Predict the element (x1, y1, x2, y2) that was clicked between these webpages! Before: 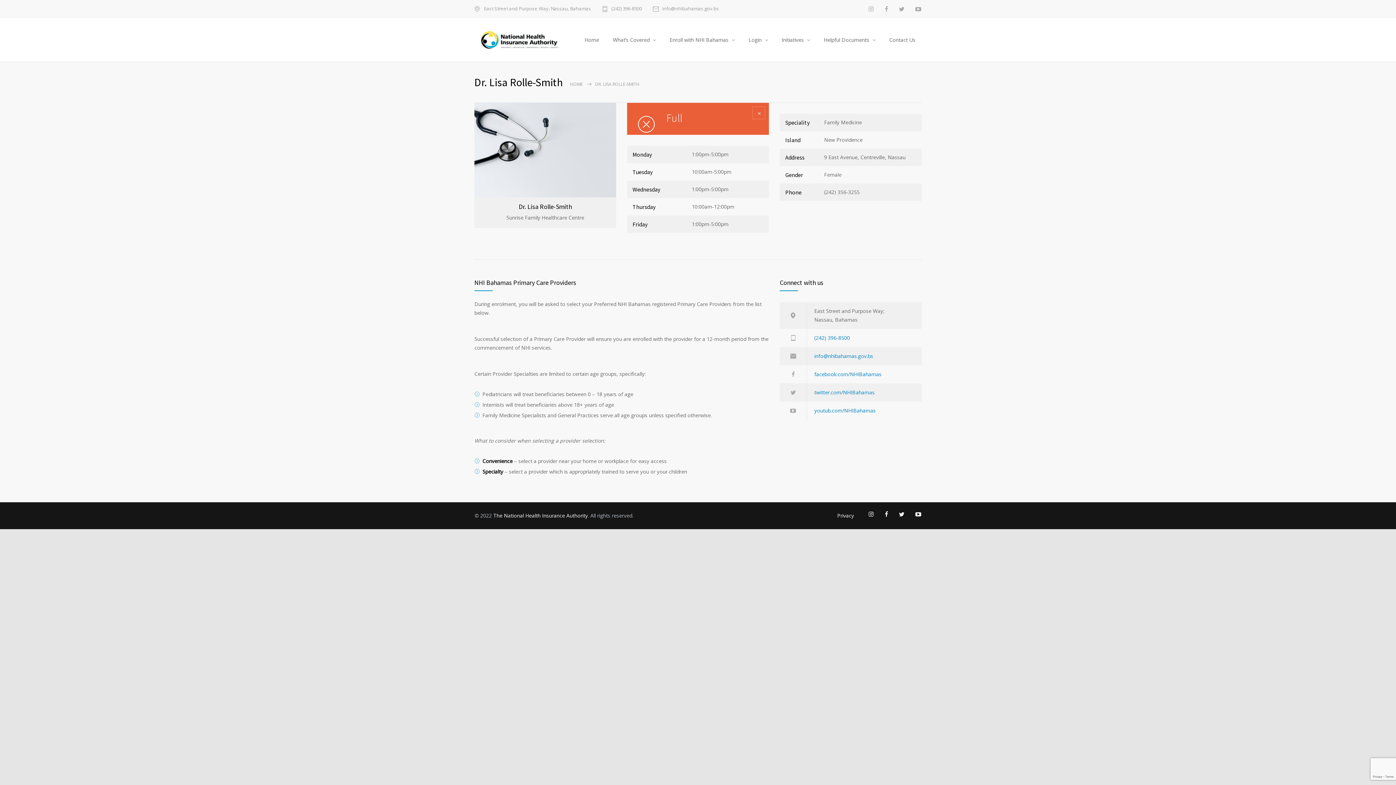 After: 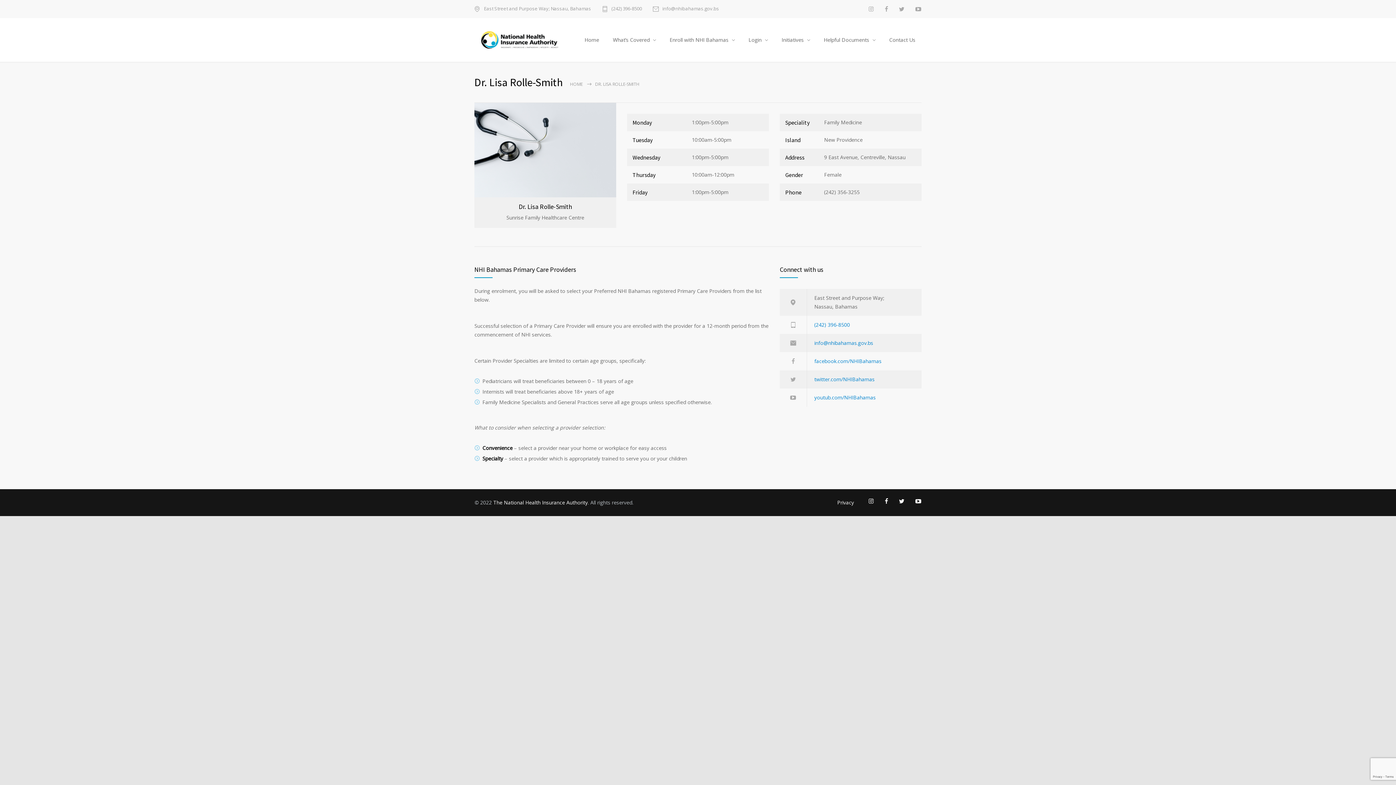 Action: label:   bbox: (752, 106, 765, 119)